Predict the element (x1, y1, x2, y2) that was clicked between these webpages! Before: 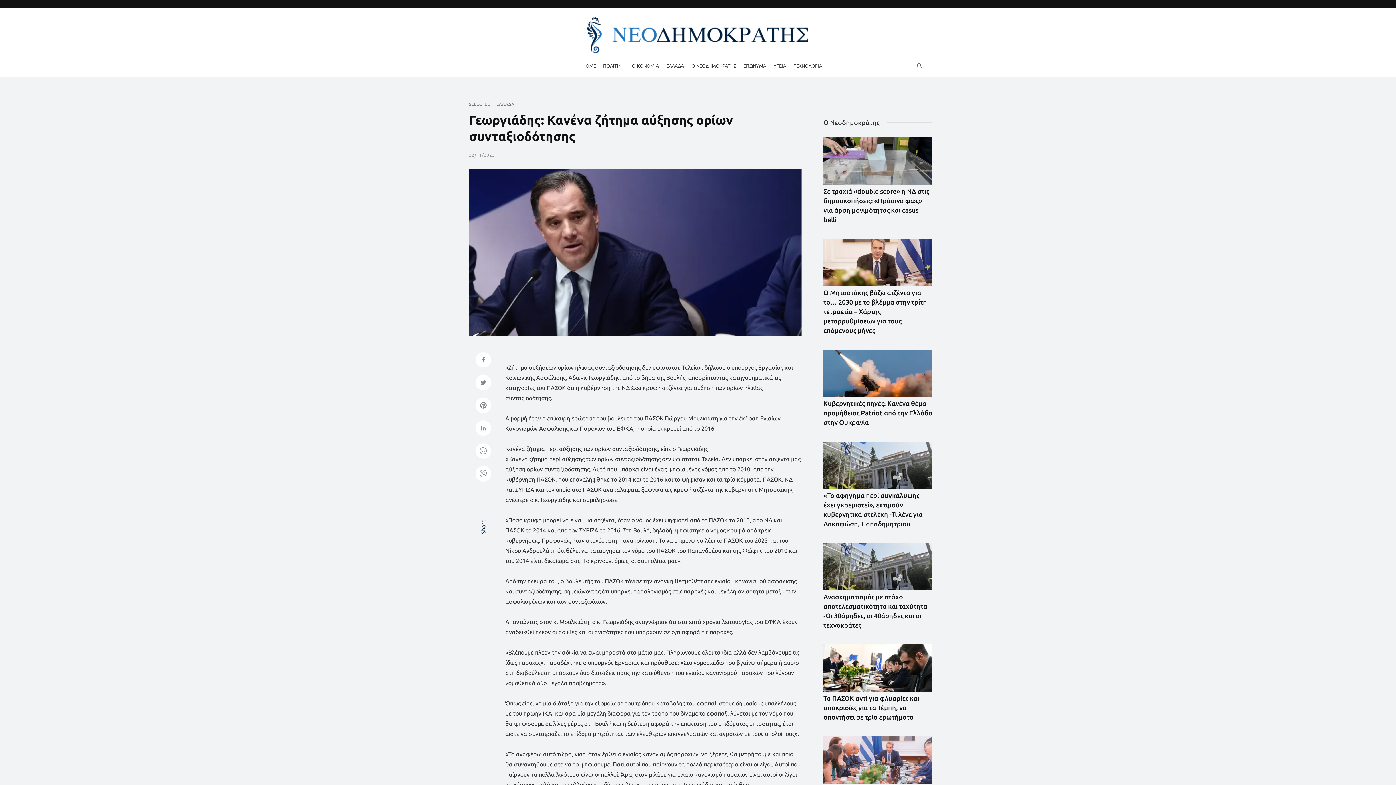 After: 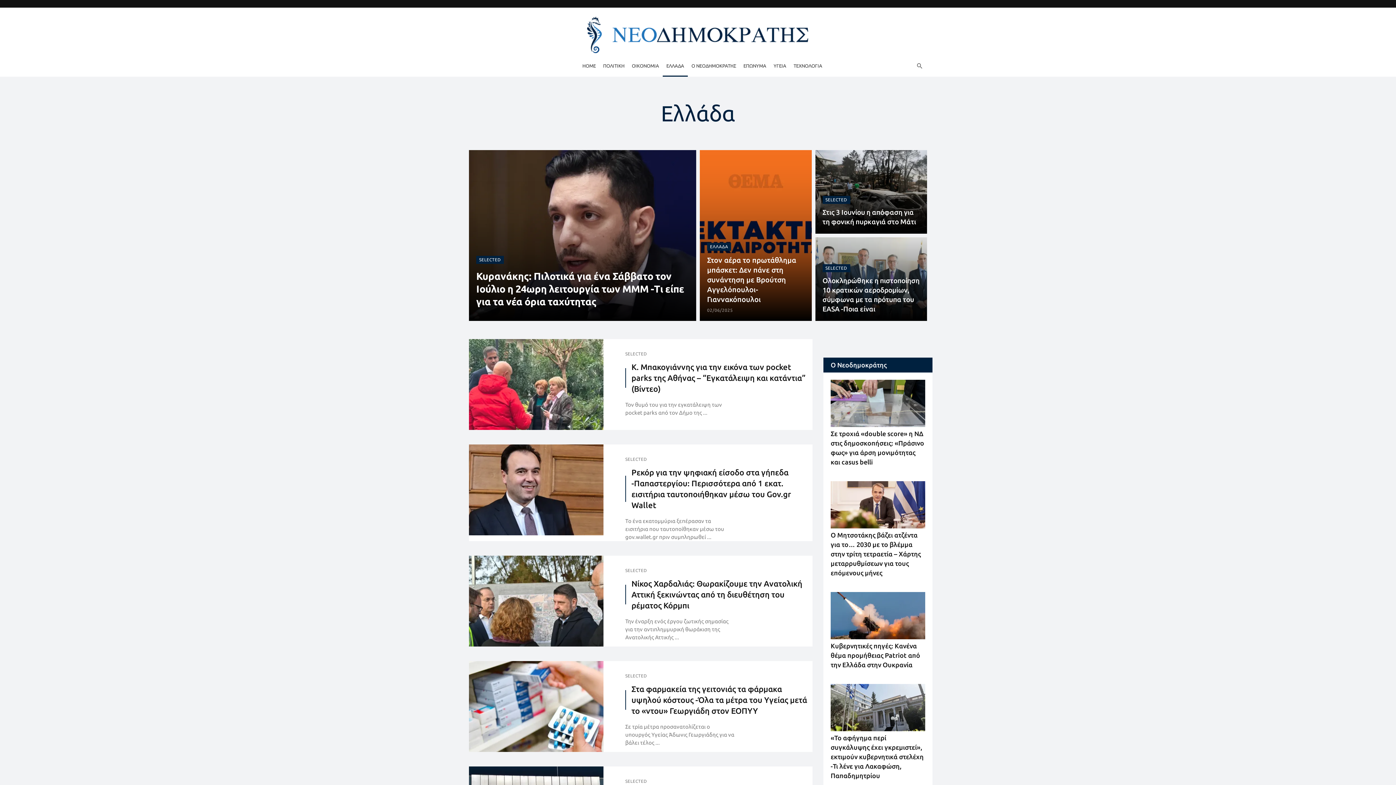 Action: label: ΕΛΛΑΔΑ bbox: (662, 54, 688, 76)